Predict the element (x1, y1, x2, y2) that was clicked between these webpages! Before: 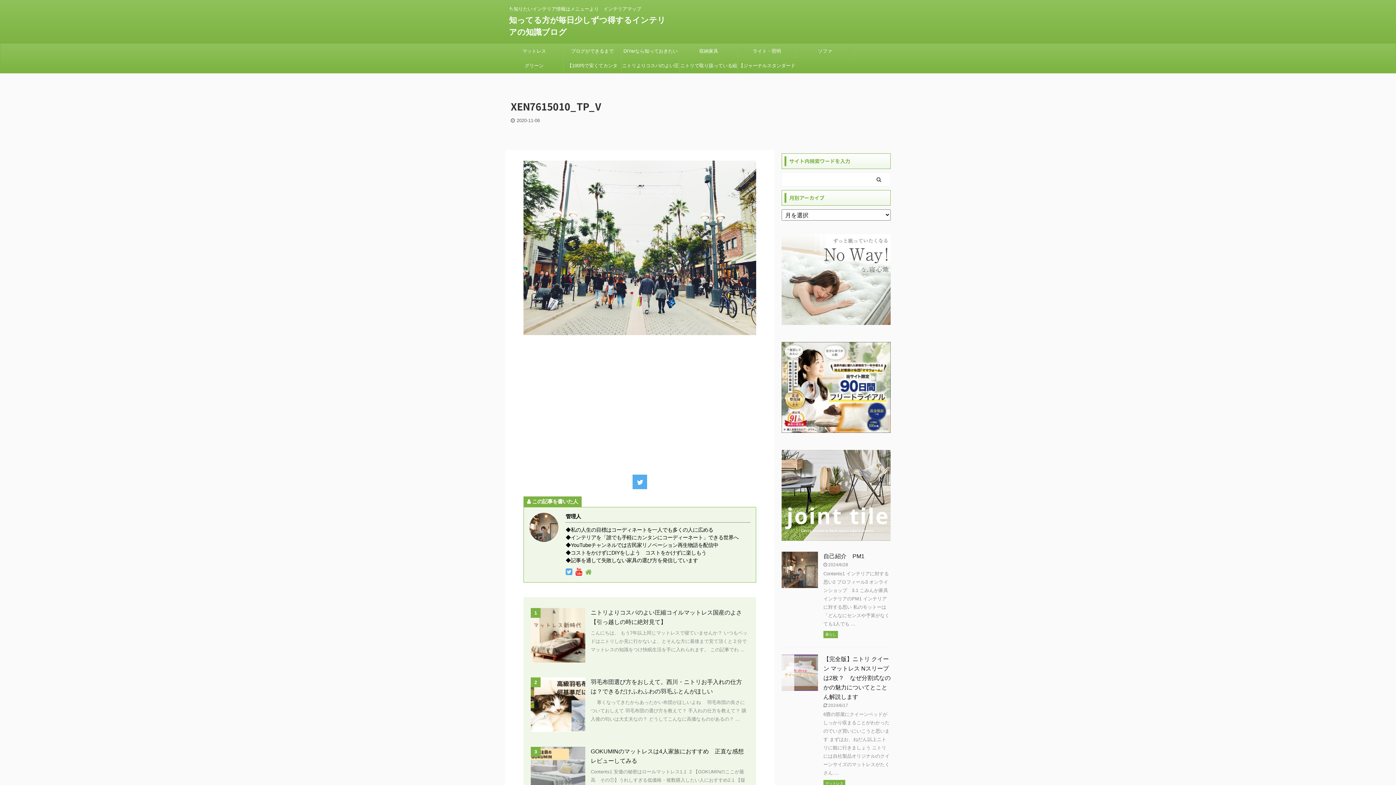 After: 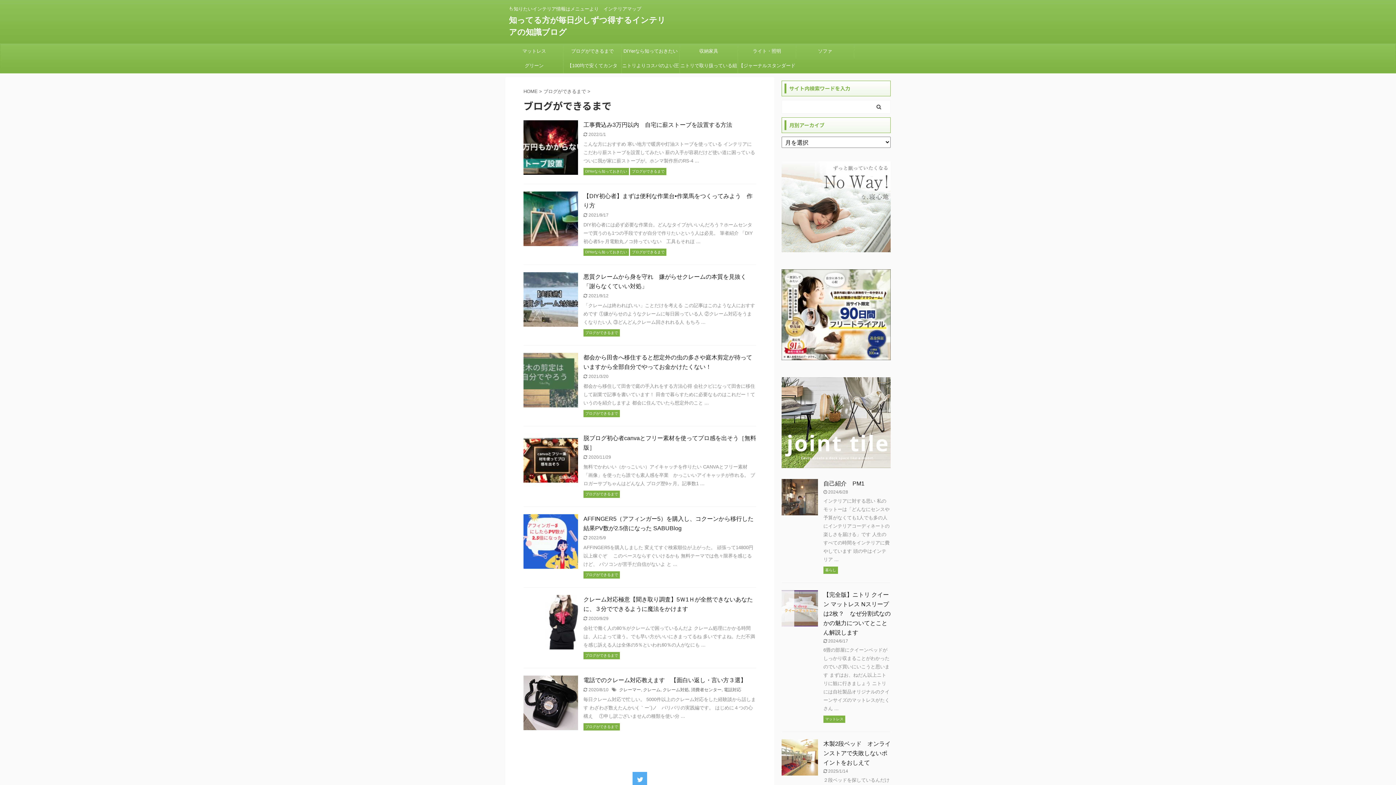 Action: label: ブログができるまで bbox: (563, 44, 621, 58)